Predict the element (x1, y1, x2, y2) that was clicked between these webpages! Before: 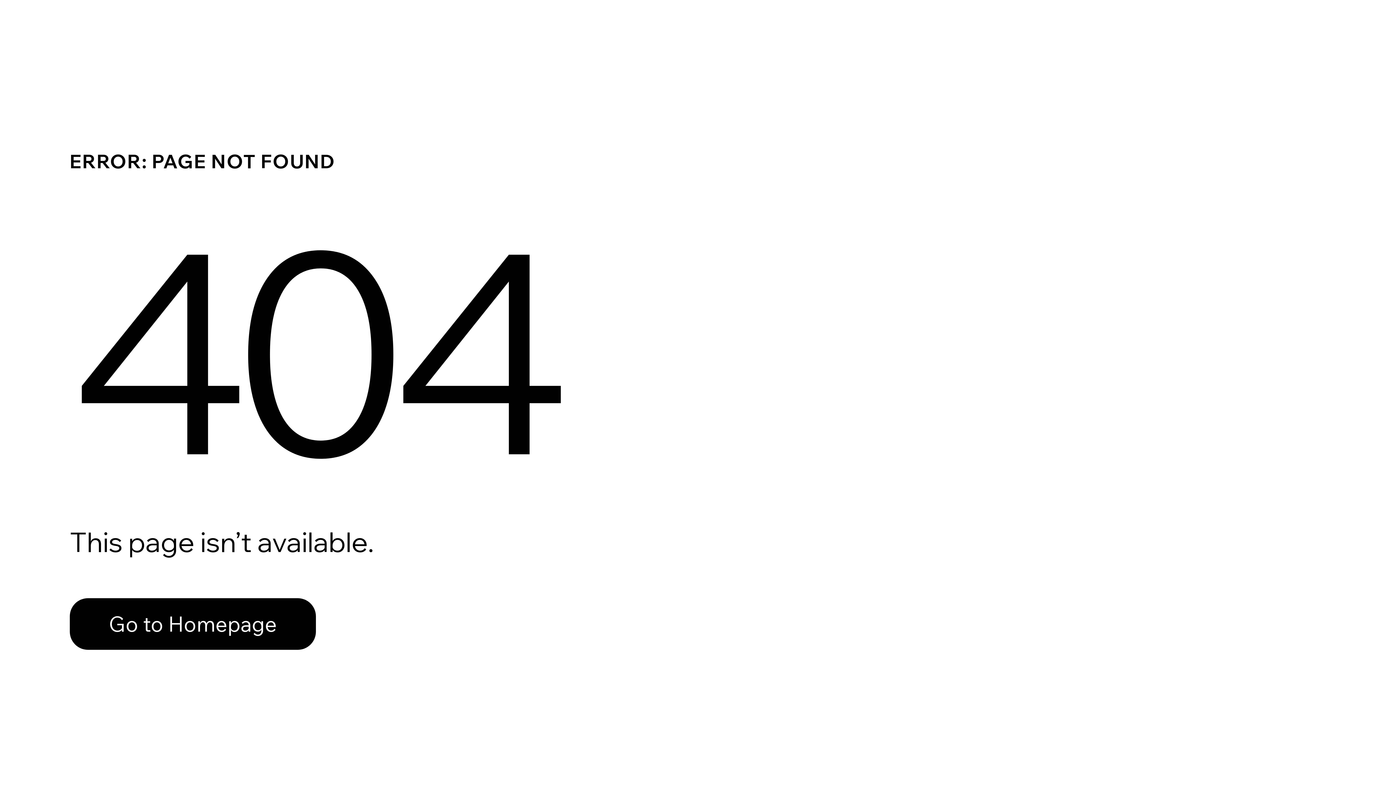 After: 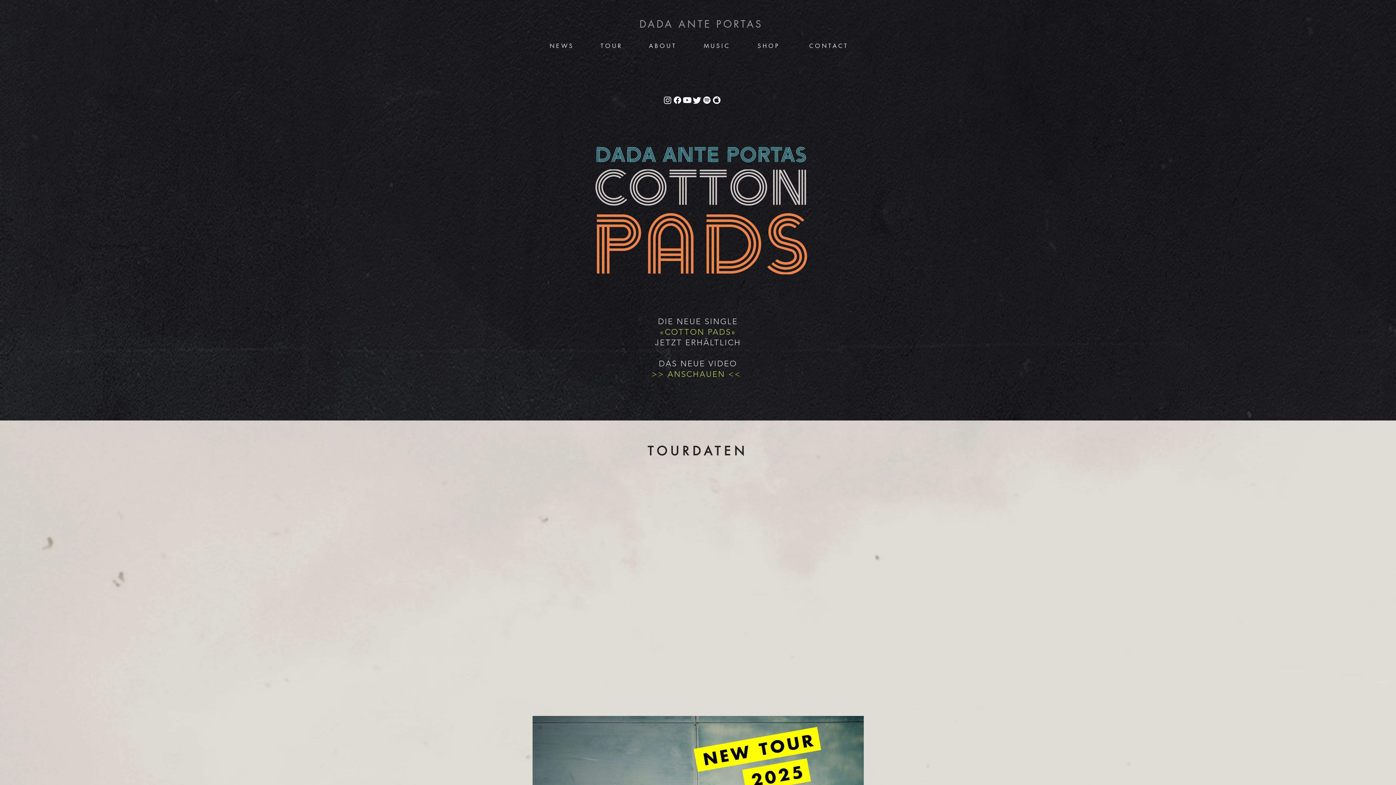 Action: label: Go to Homepage bbox: (69, 598, 316, 650)